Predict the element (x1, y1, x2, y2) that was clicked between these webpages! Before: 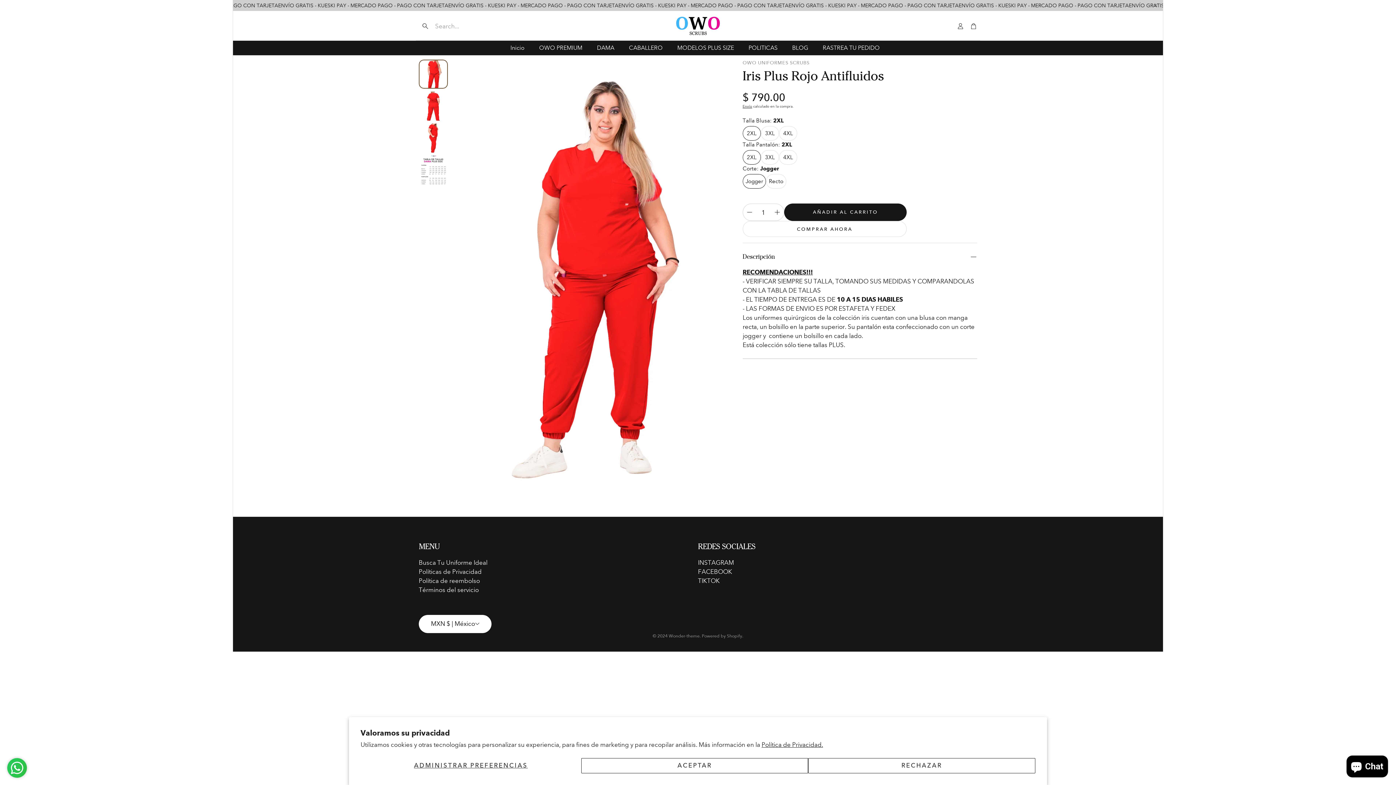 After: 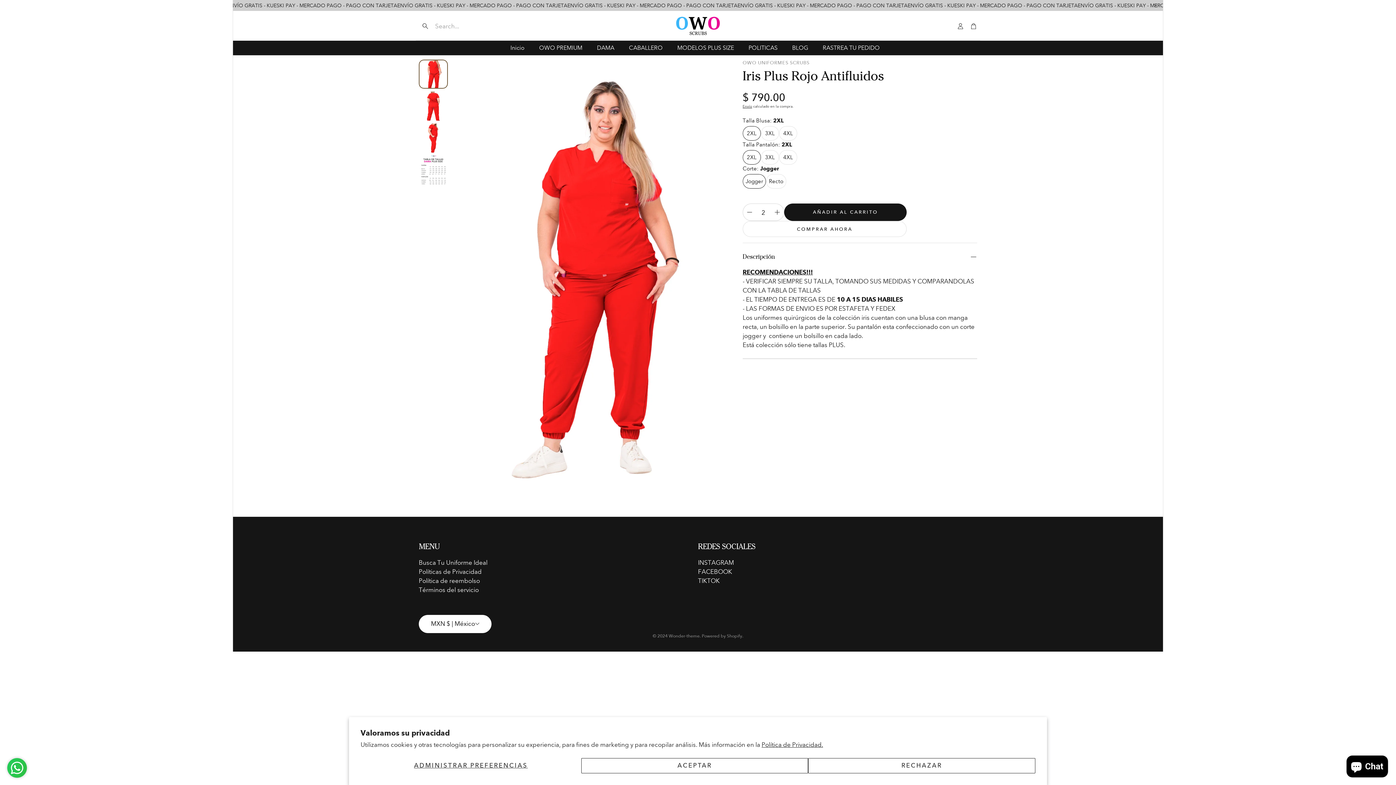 Action: bbox: (770, 205, 783, 218) label: Aumentar contador